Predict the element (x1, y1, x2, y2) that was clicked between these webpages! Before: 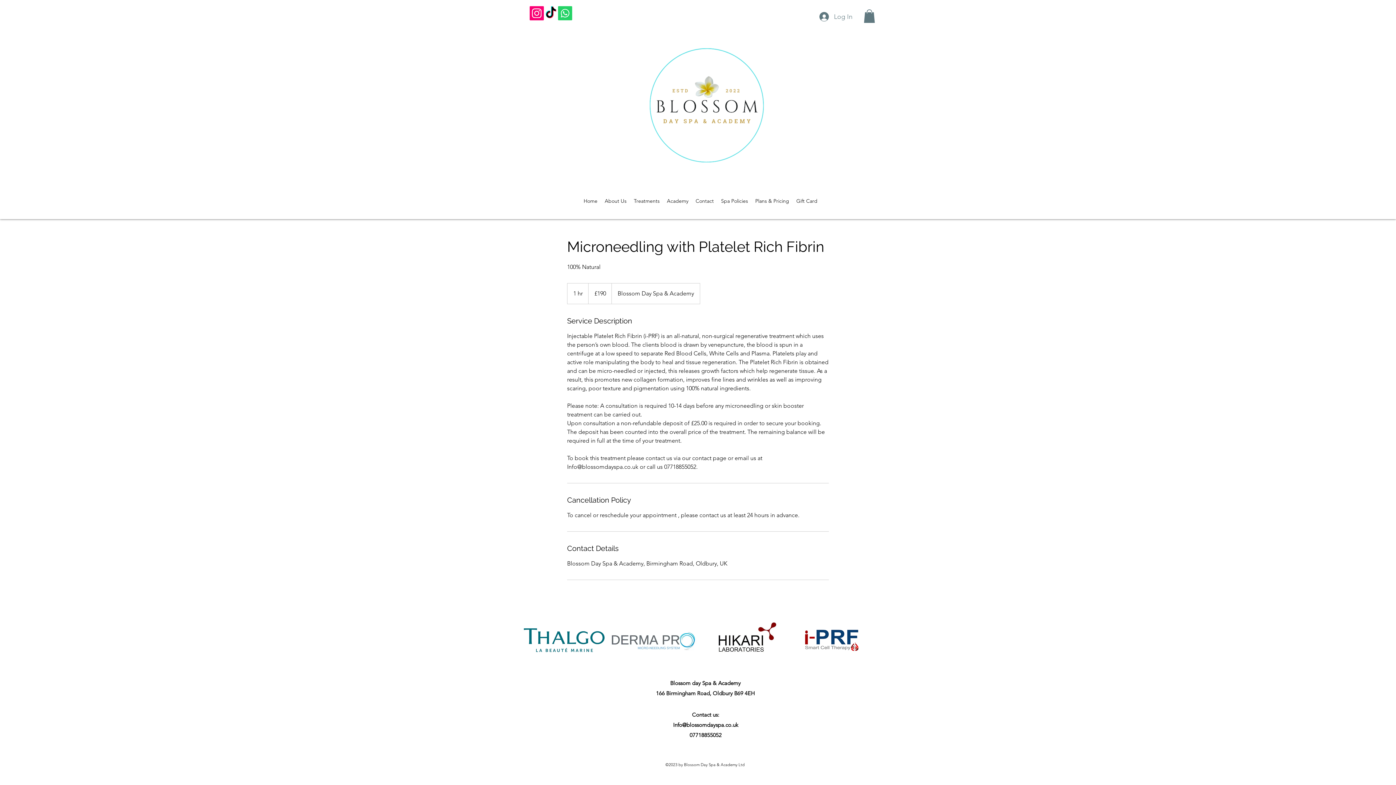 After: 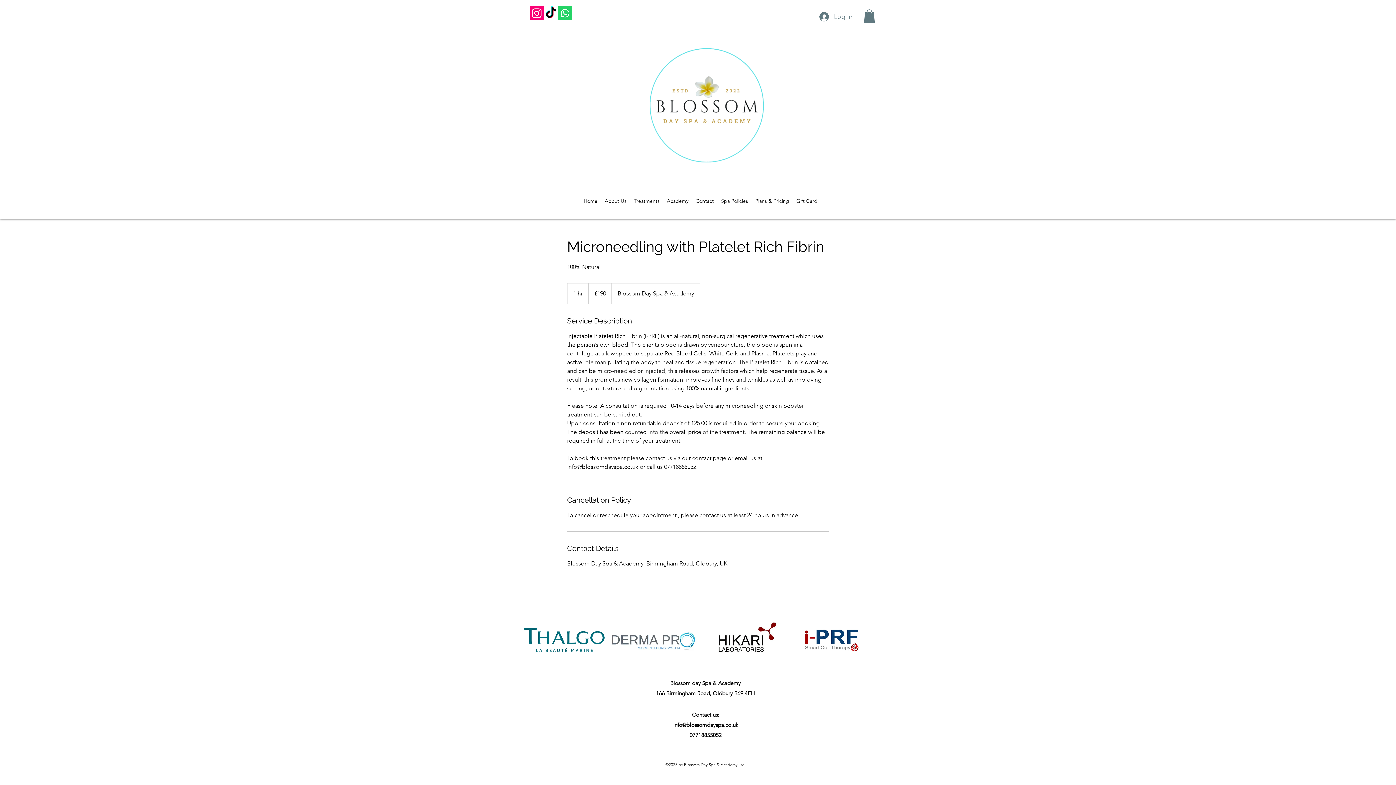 Action: bbox: (544, 6, 558, 20) label: TikTok